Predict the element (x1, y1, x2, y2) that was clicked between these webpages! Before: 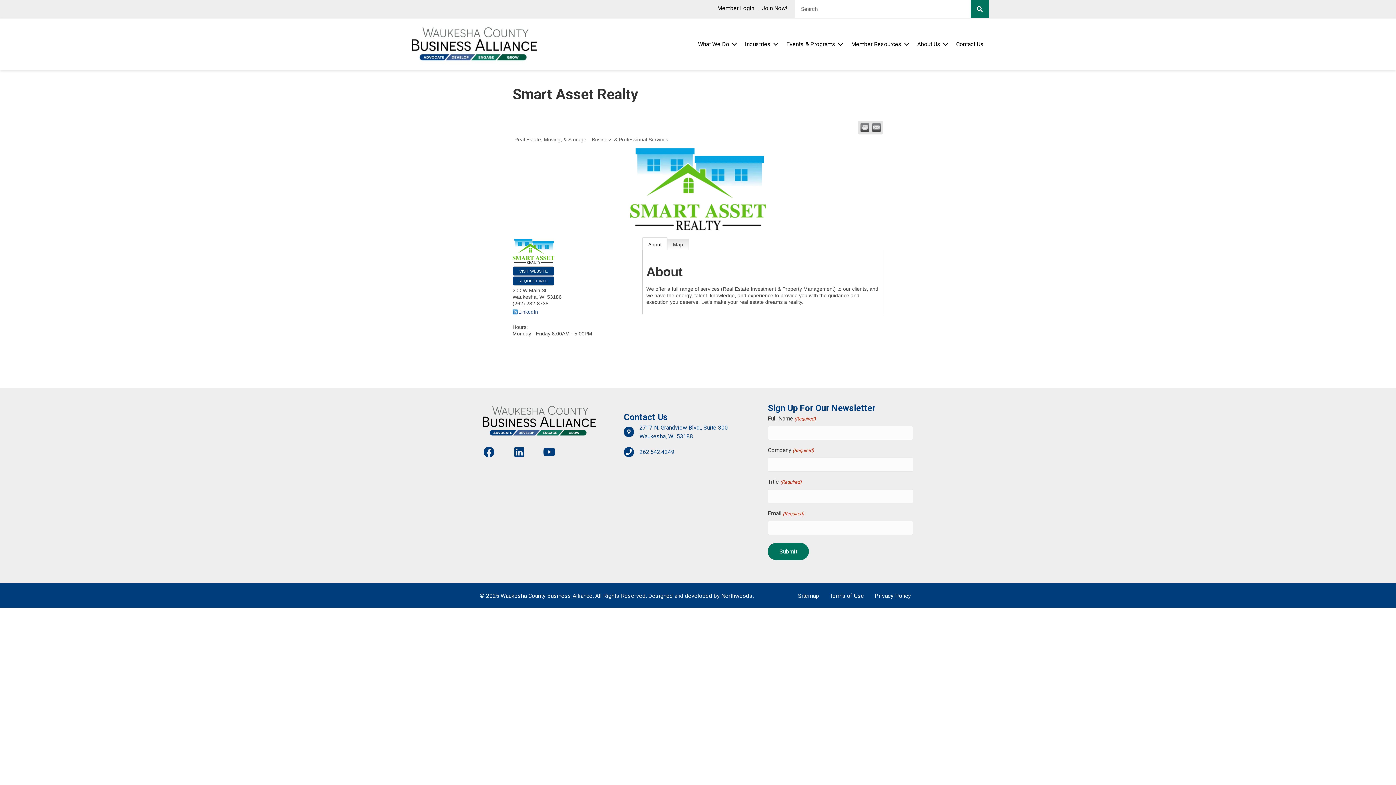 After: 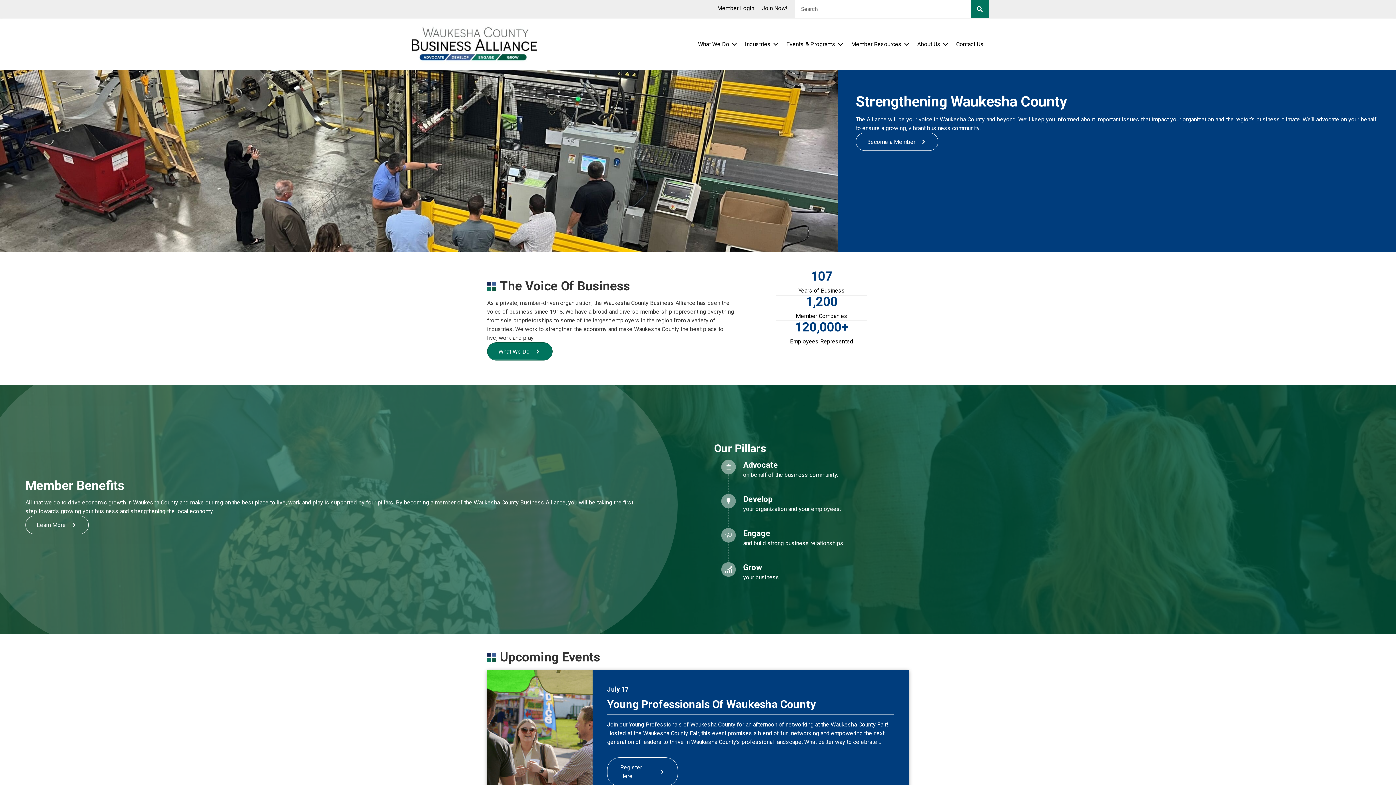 Action: bbox: (480, 402, 598, 439)